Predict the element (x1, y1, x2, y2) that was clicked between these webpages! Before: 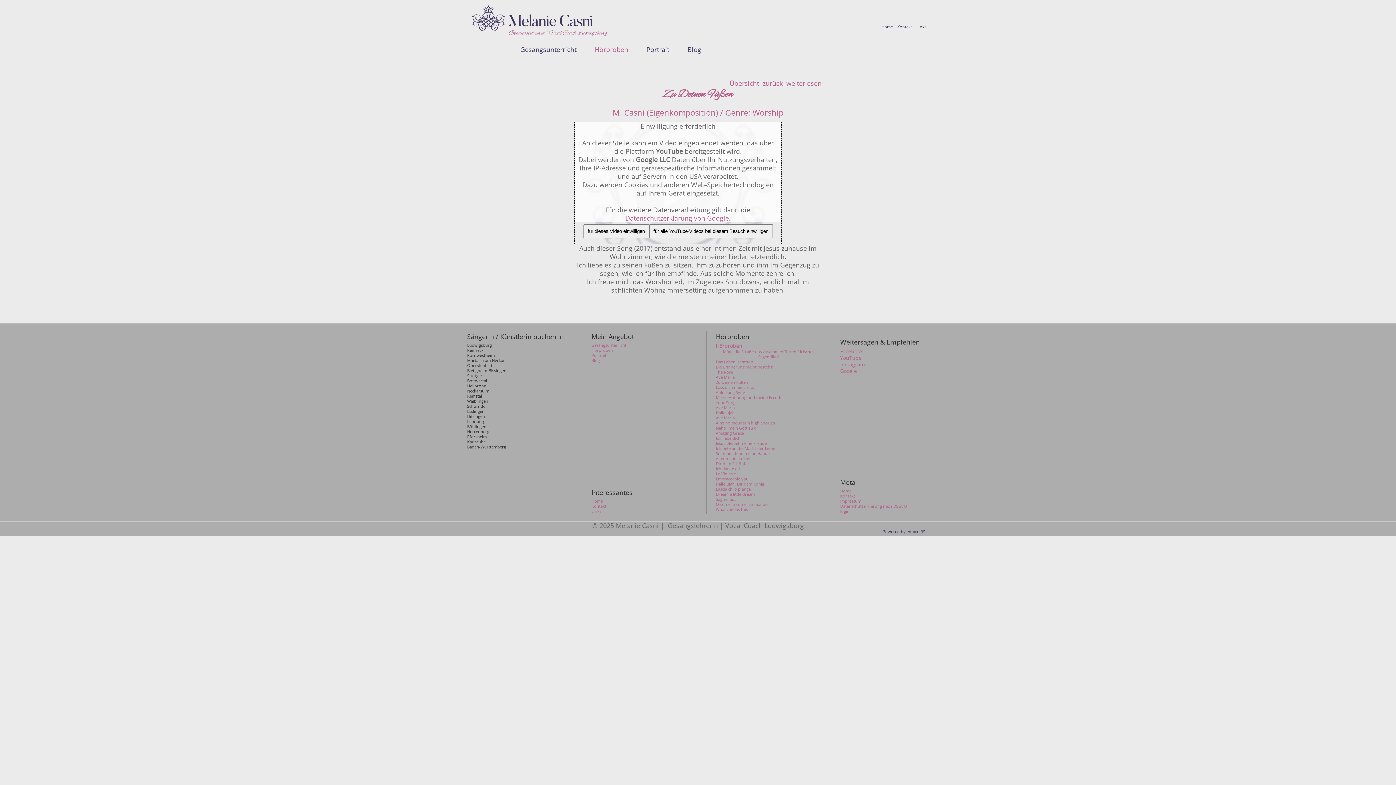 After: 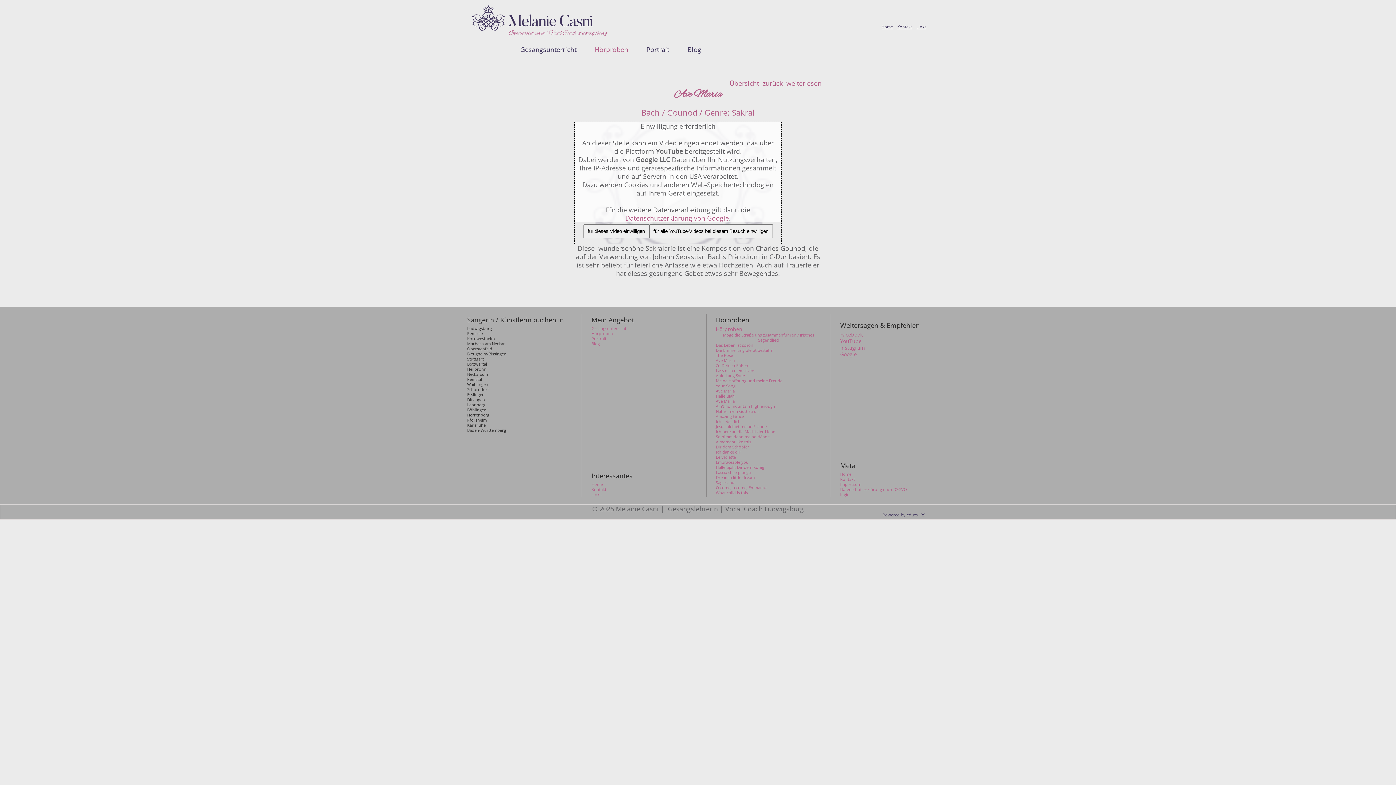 Action: label: zurück bbox: (762, 78, 782, 87)